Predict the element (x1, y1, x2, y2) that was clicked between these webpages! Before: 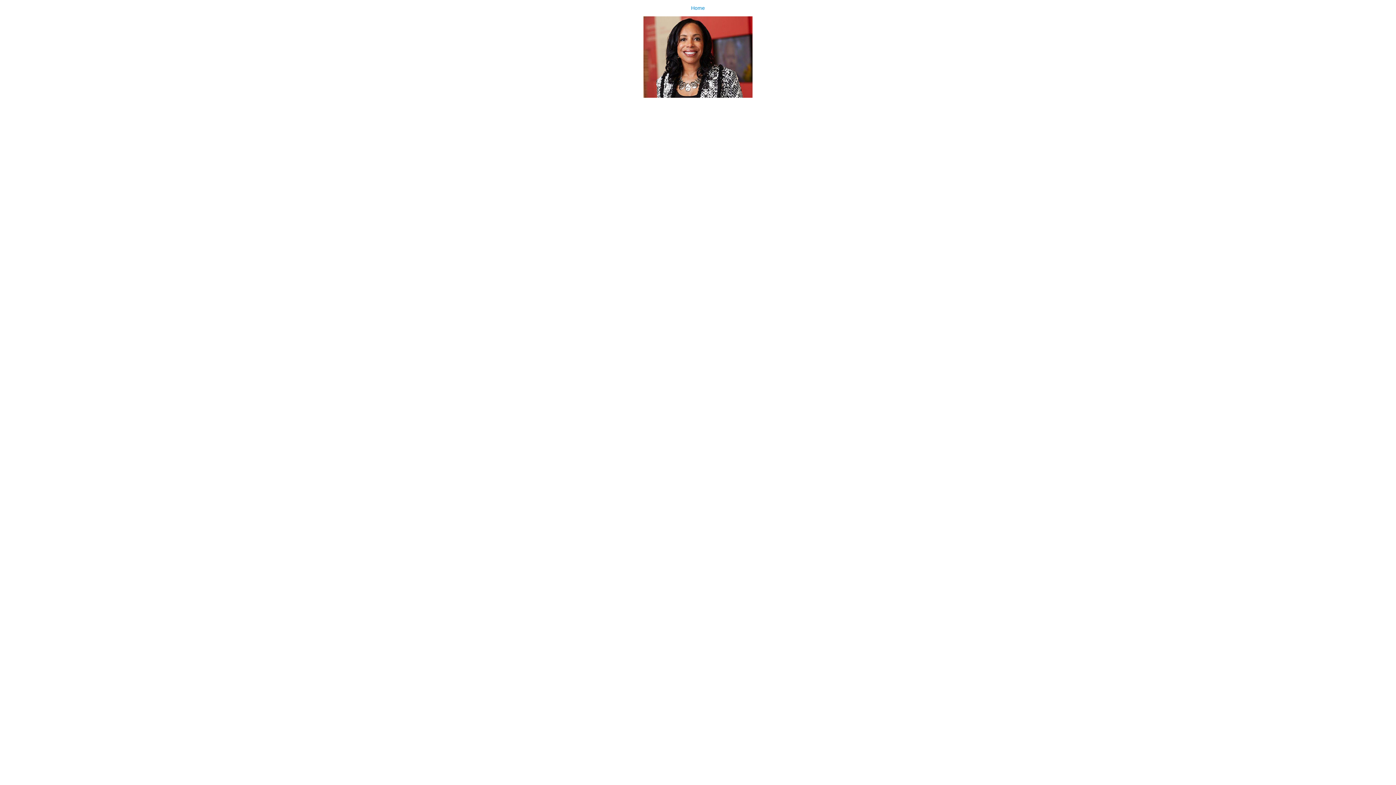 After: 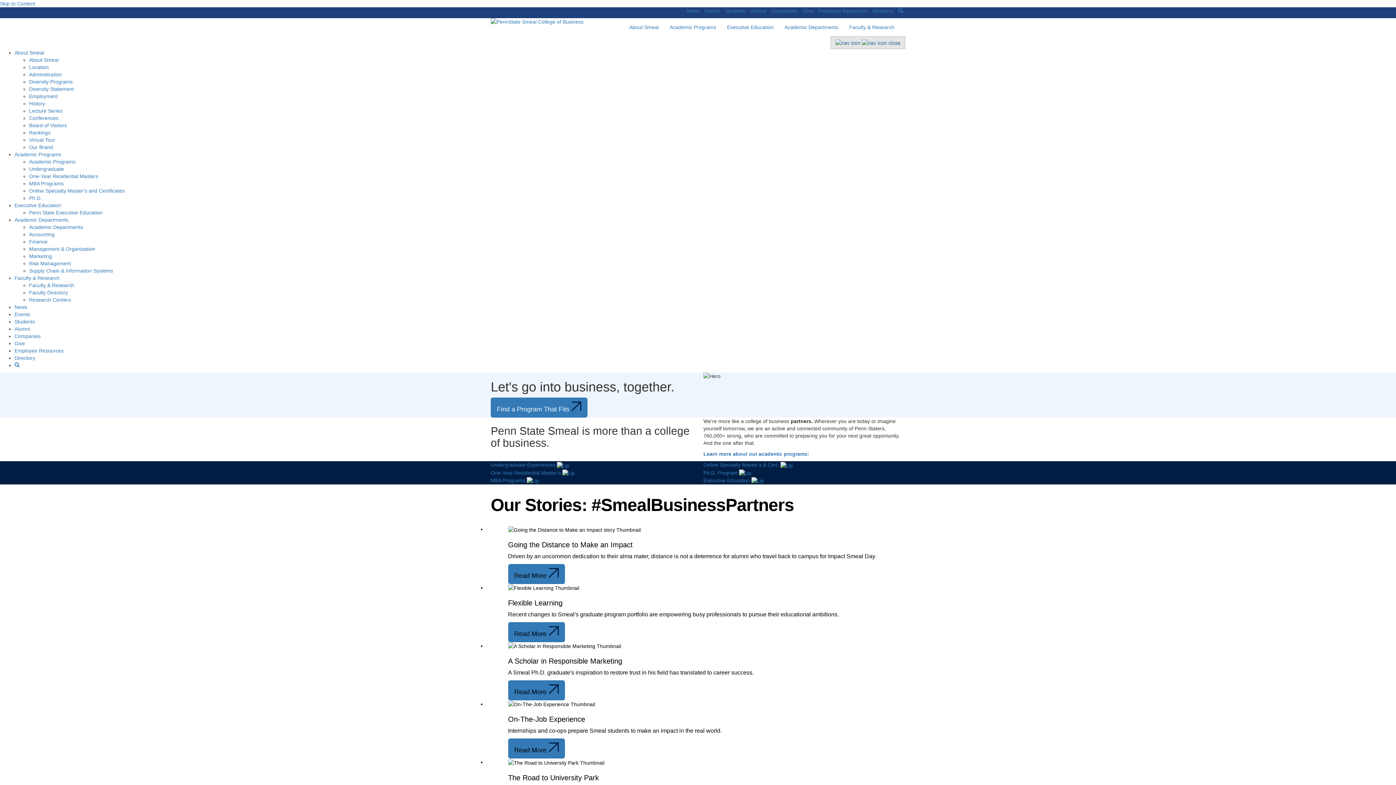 Action: bbox: (0, 0, 1396, 97) label: Home